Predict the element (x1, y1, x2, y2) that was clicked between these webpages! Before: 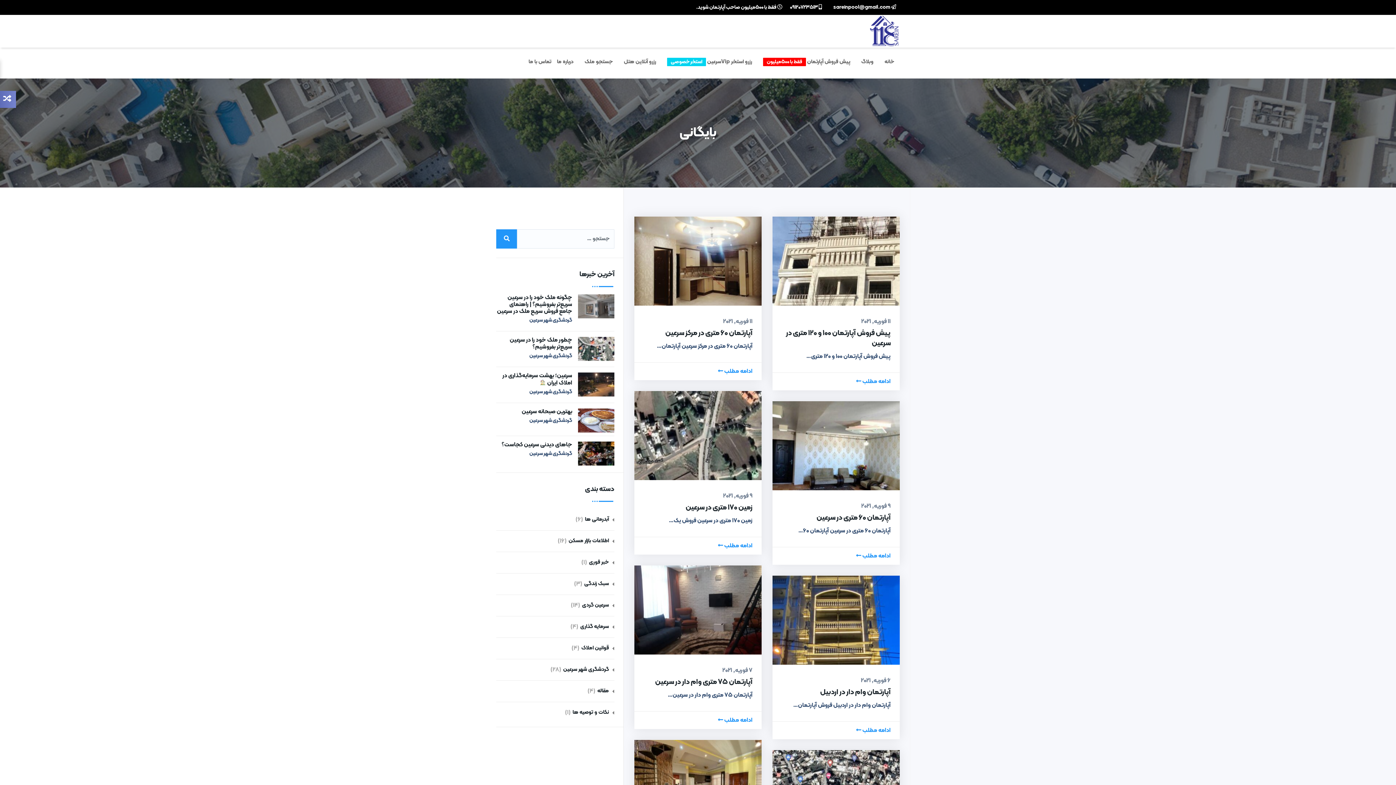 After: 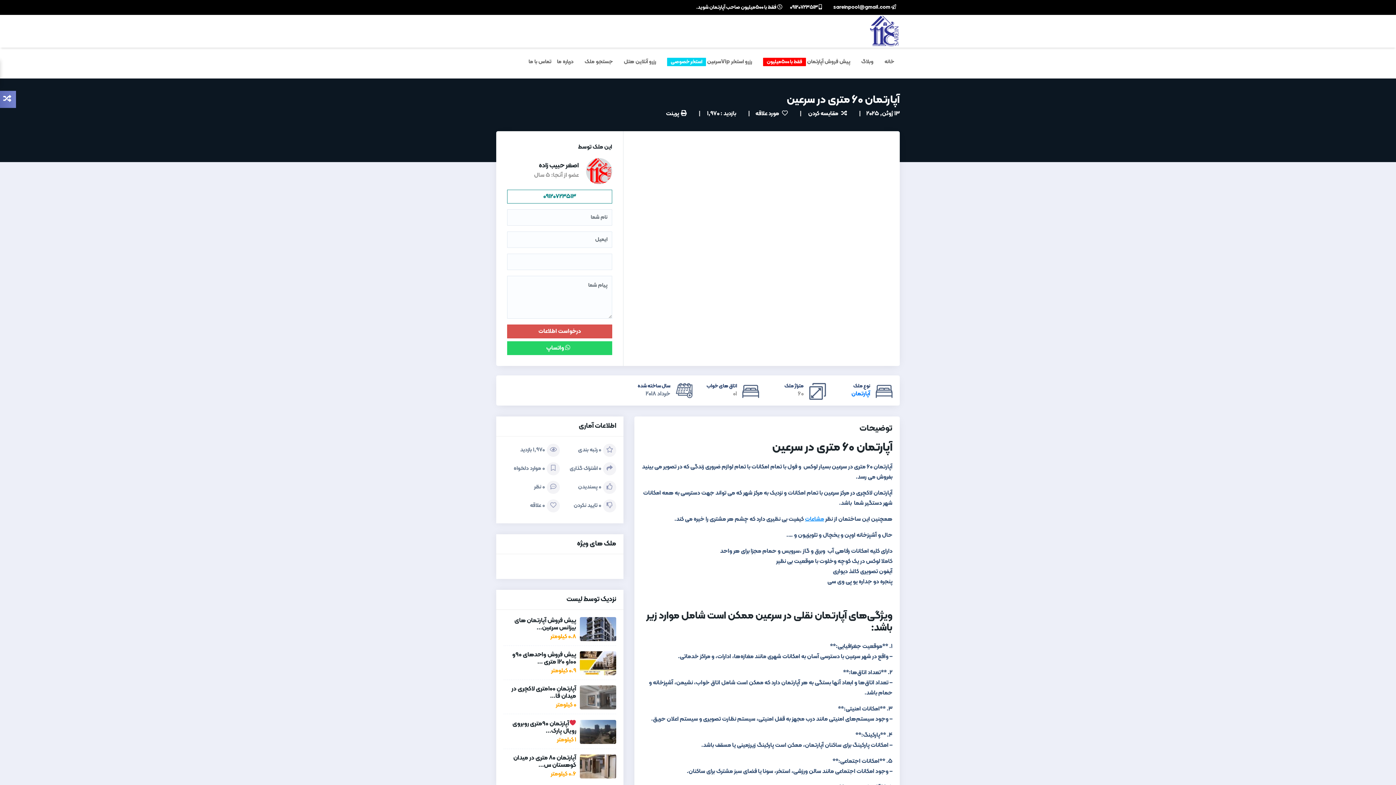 Action: label: آپارتمان 60 متری در سرعین bbox: (816, 512, 890, 523)